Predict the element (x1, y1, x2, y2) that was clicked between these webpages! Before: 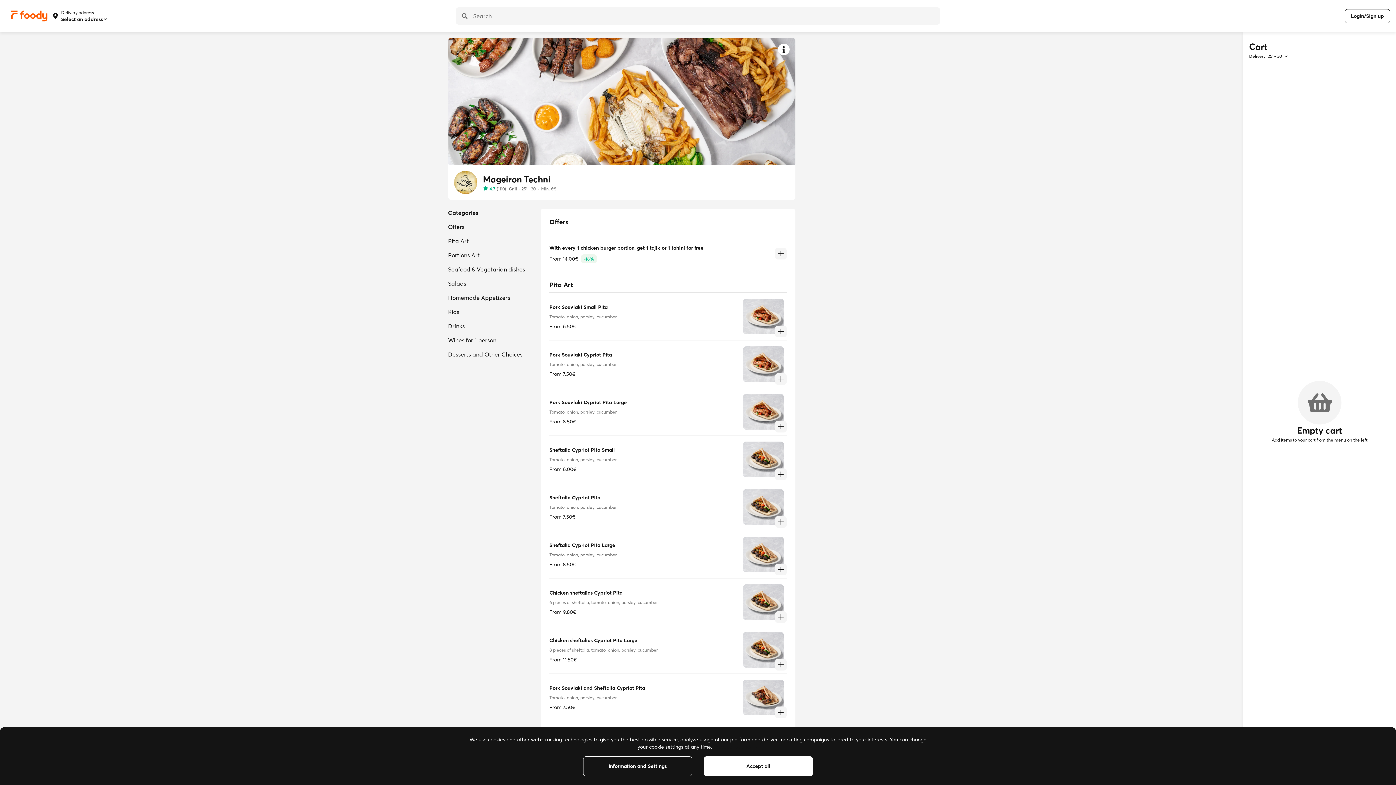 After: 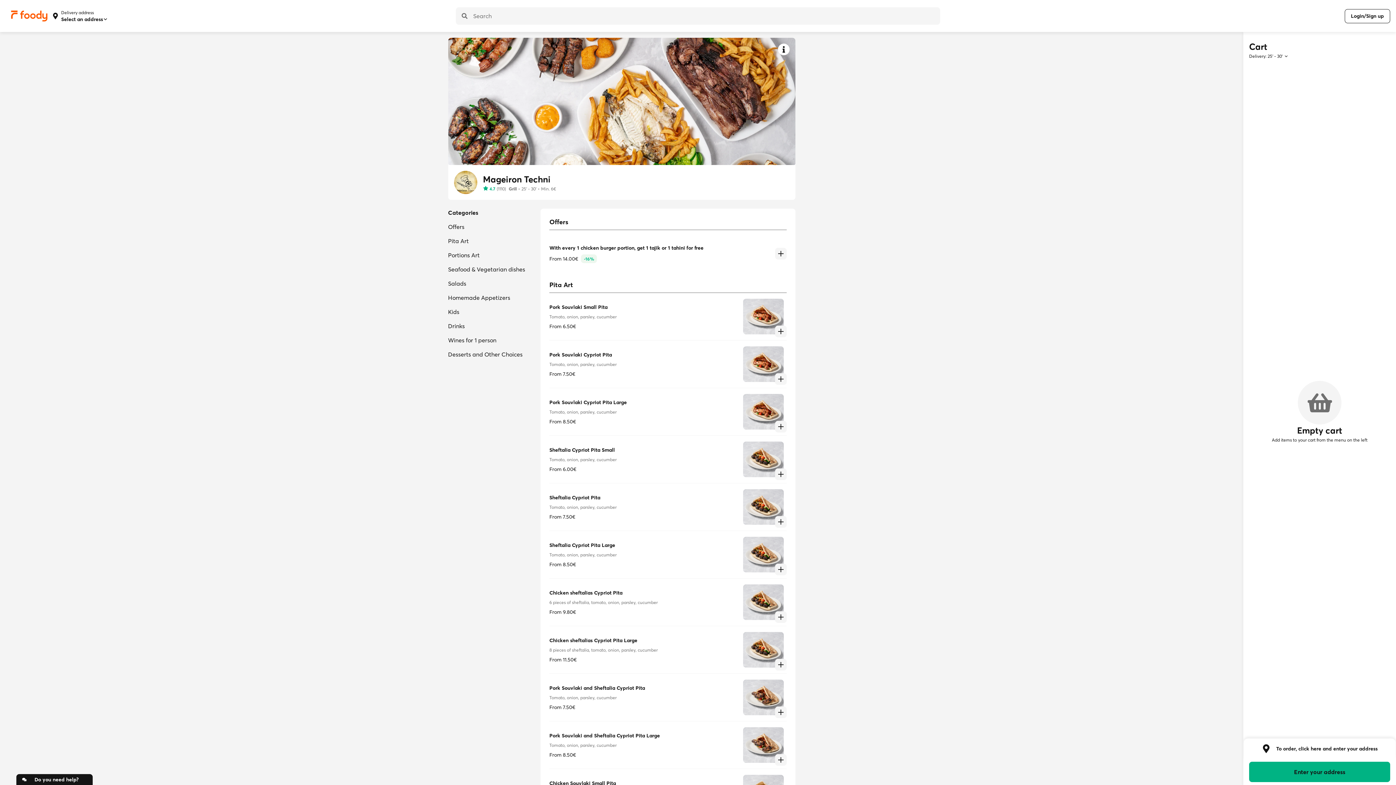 Action: label: Accept all bbox: (704, 756, 813, 776)